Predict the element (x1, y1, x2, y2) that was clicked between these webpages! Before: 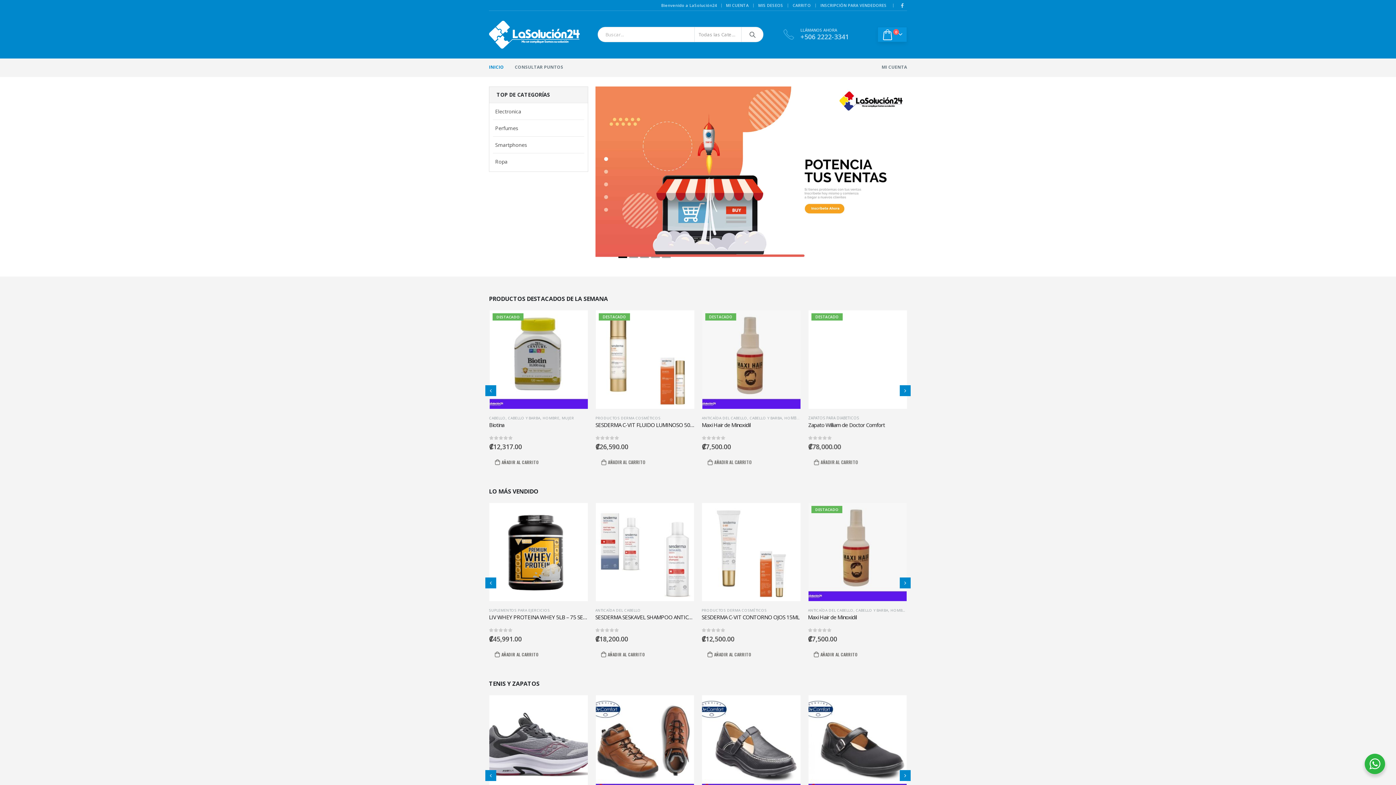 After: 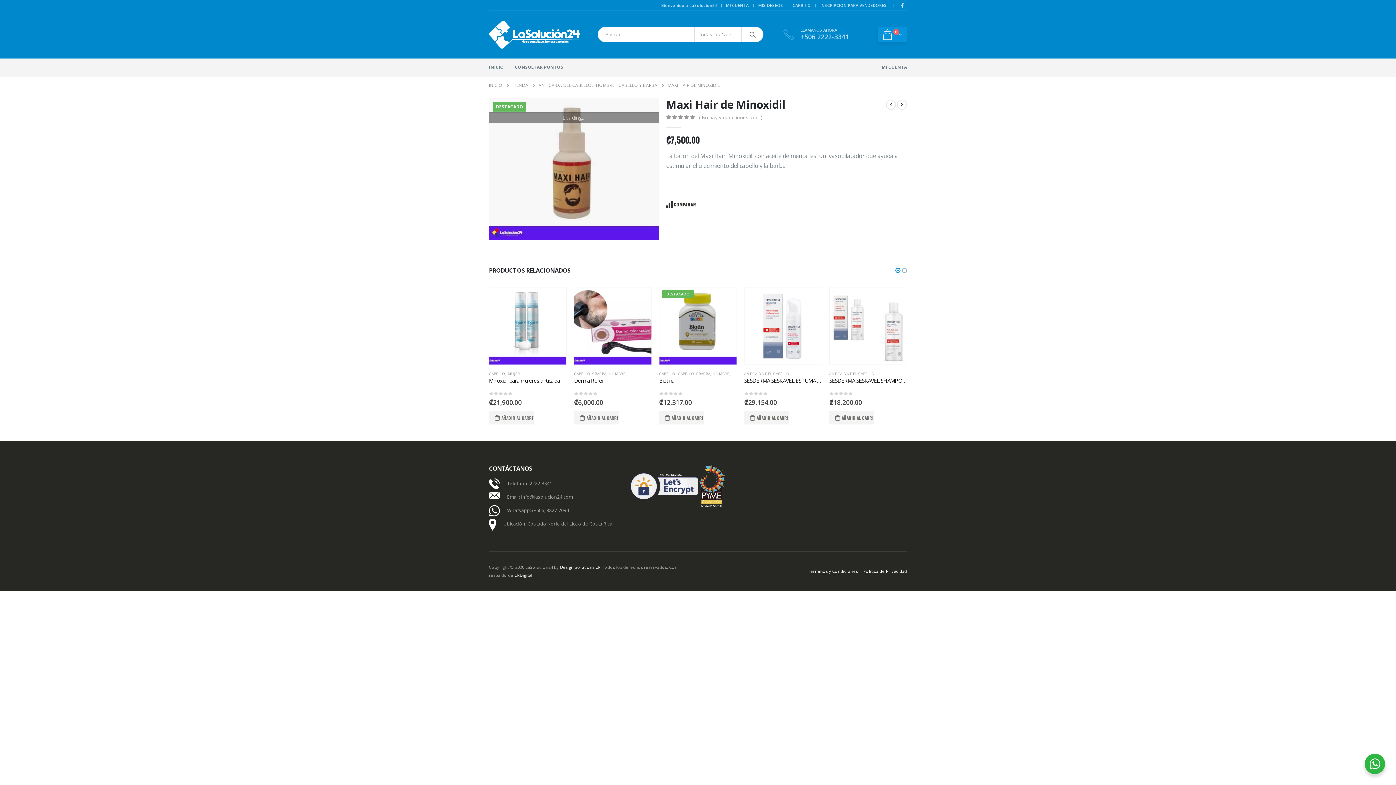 Action: bbox: (489, 421, 588, 428) label: Maxi Hair de Minoxidil